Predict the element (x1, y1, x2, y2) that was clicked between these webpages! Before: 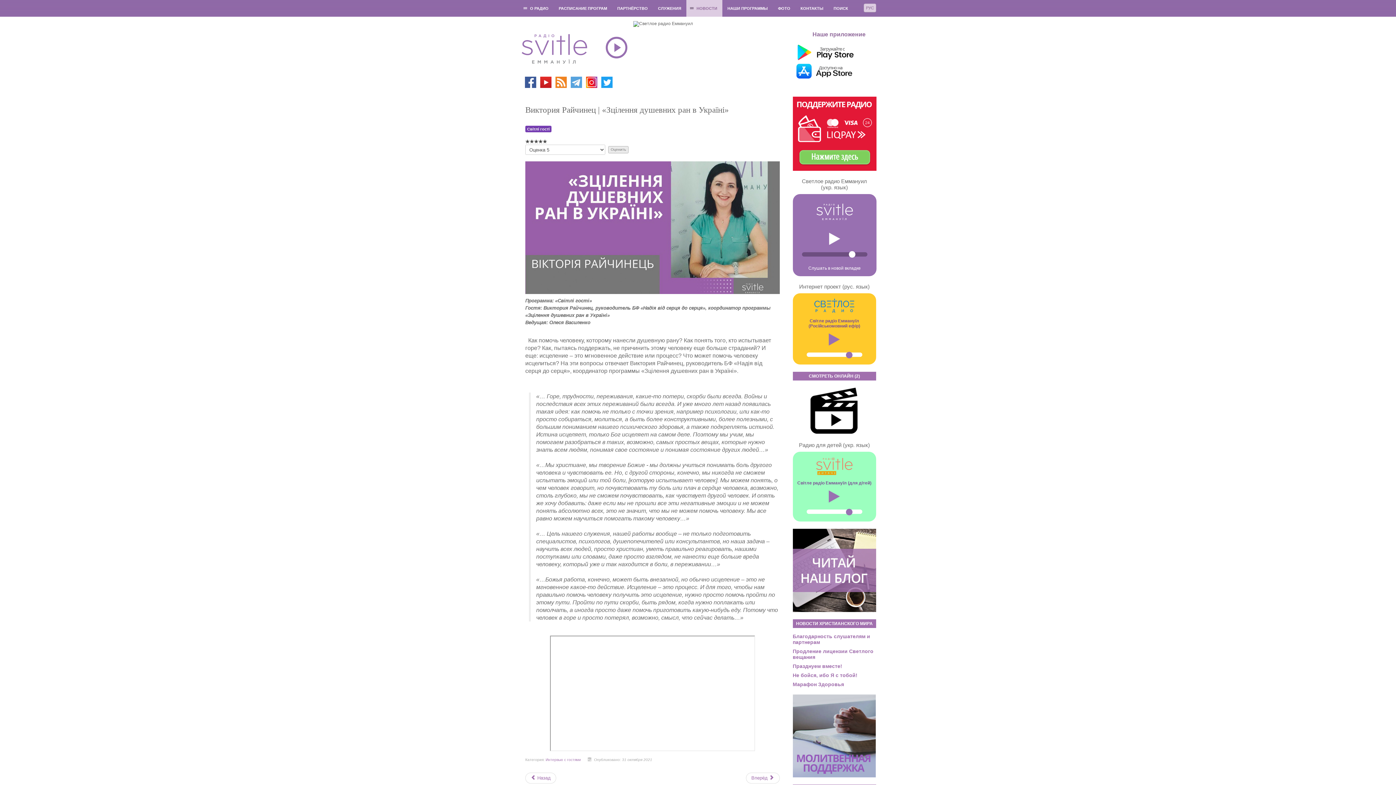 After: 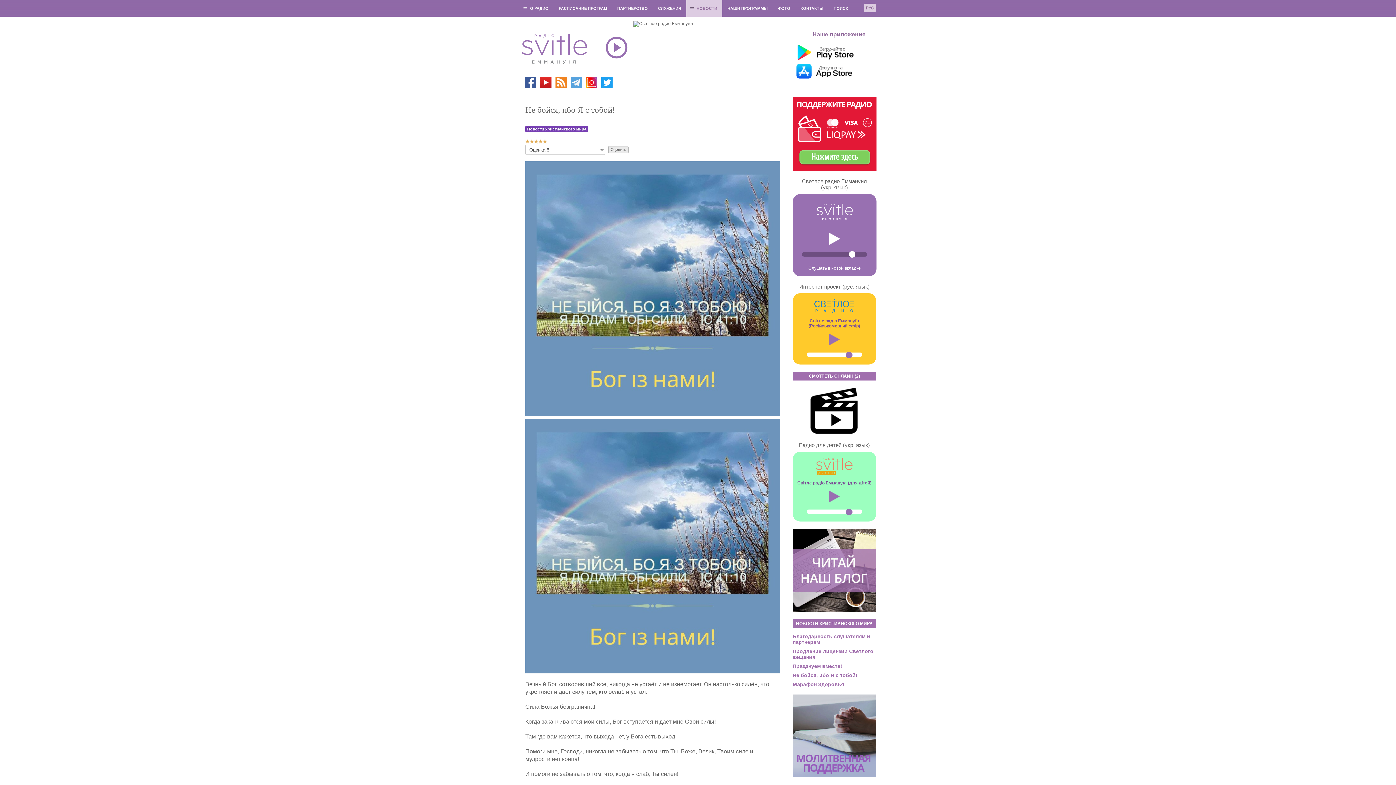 Action: bbox: (792, 672, 857, 678) label: Не бойся, ибо Я с тобой!